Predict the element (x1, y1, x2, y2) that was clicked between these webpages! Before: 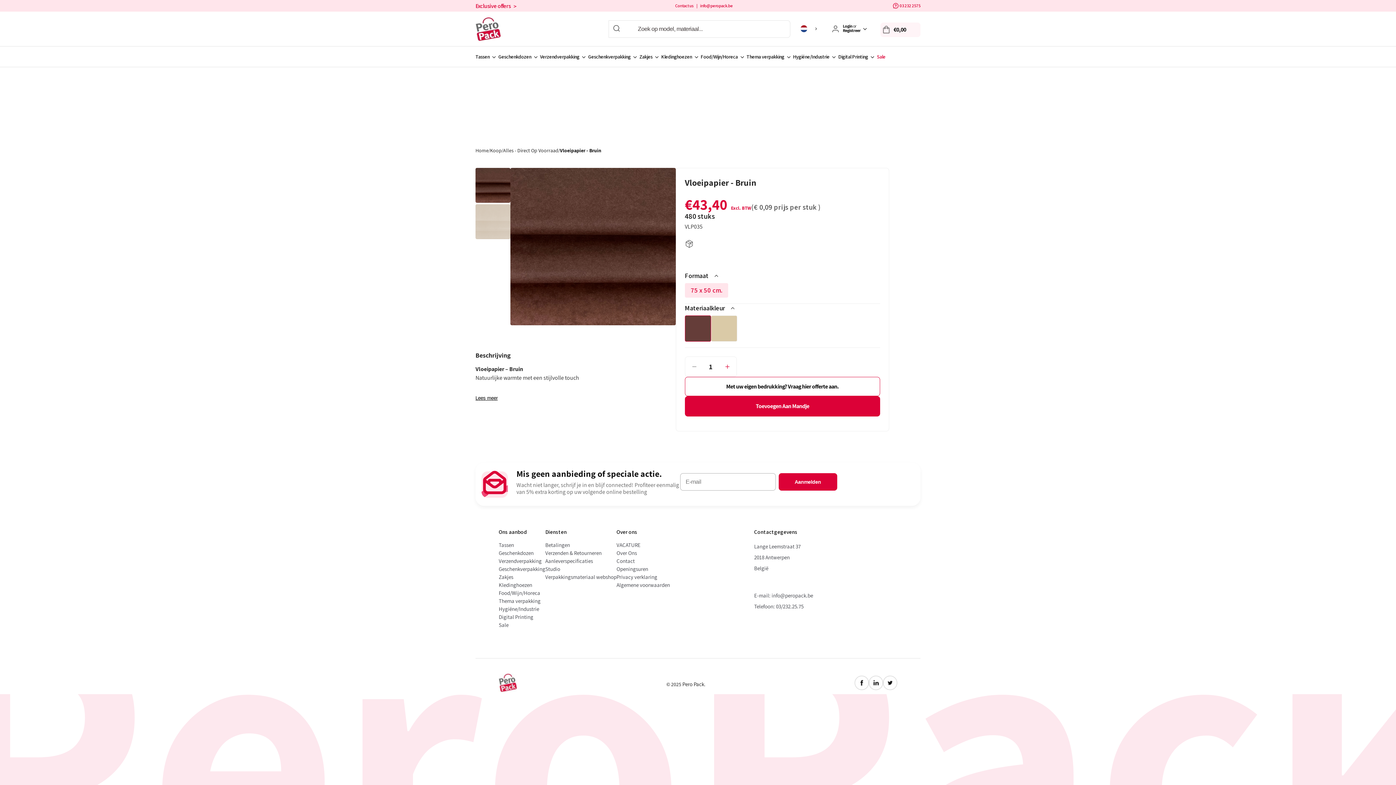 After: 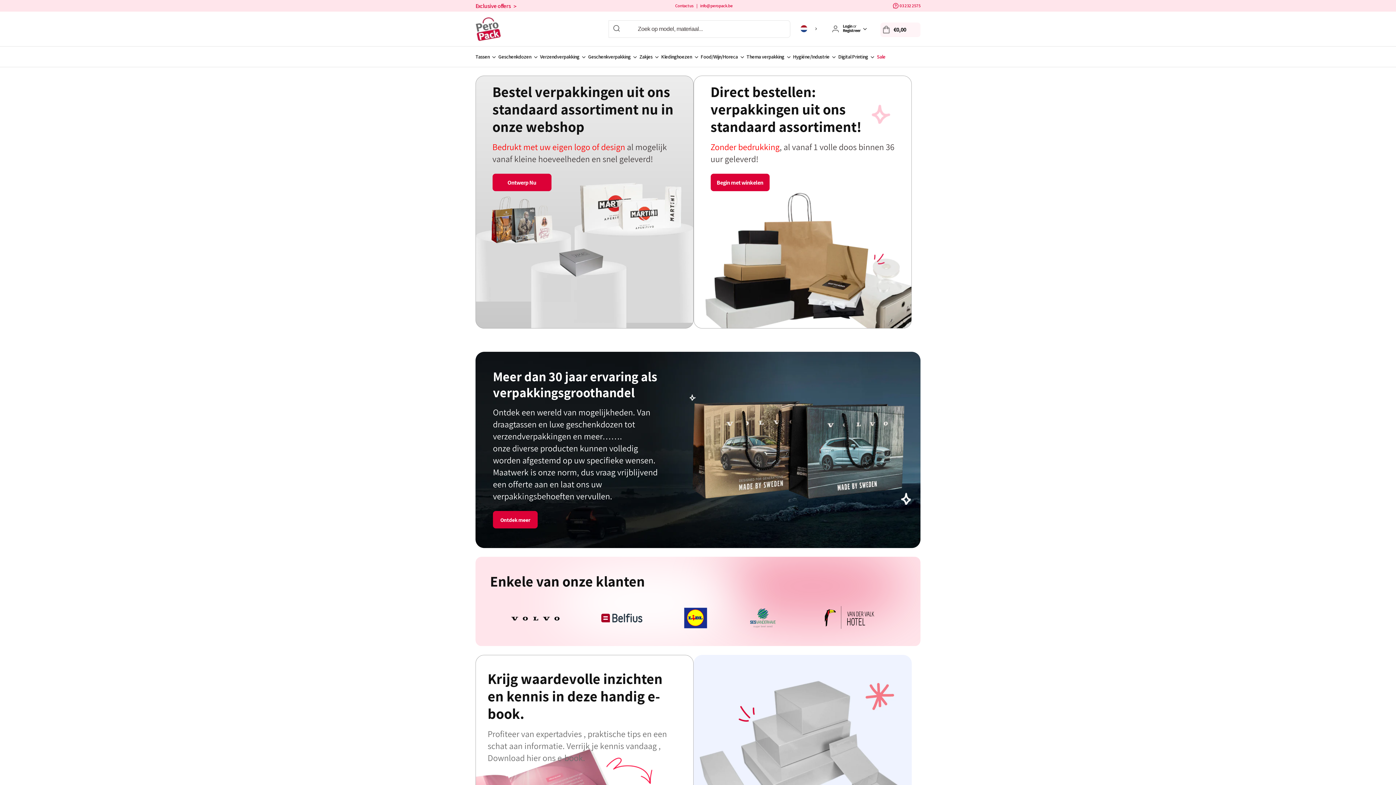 Action: bbox: (475, 35, 501, 42)